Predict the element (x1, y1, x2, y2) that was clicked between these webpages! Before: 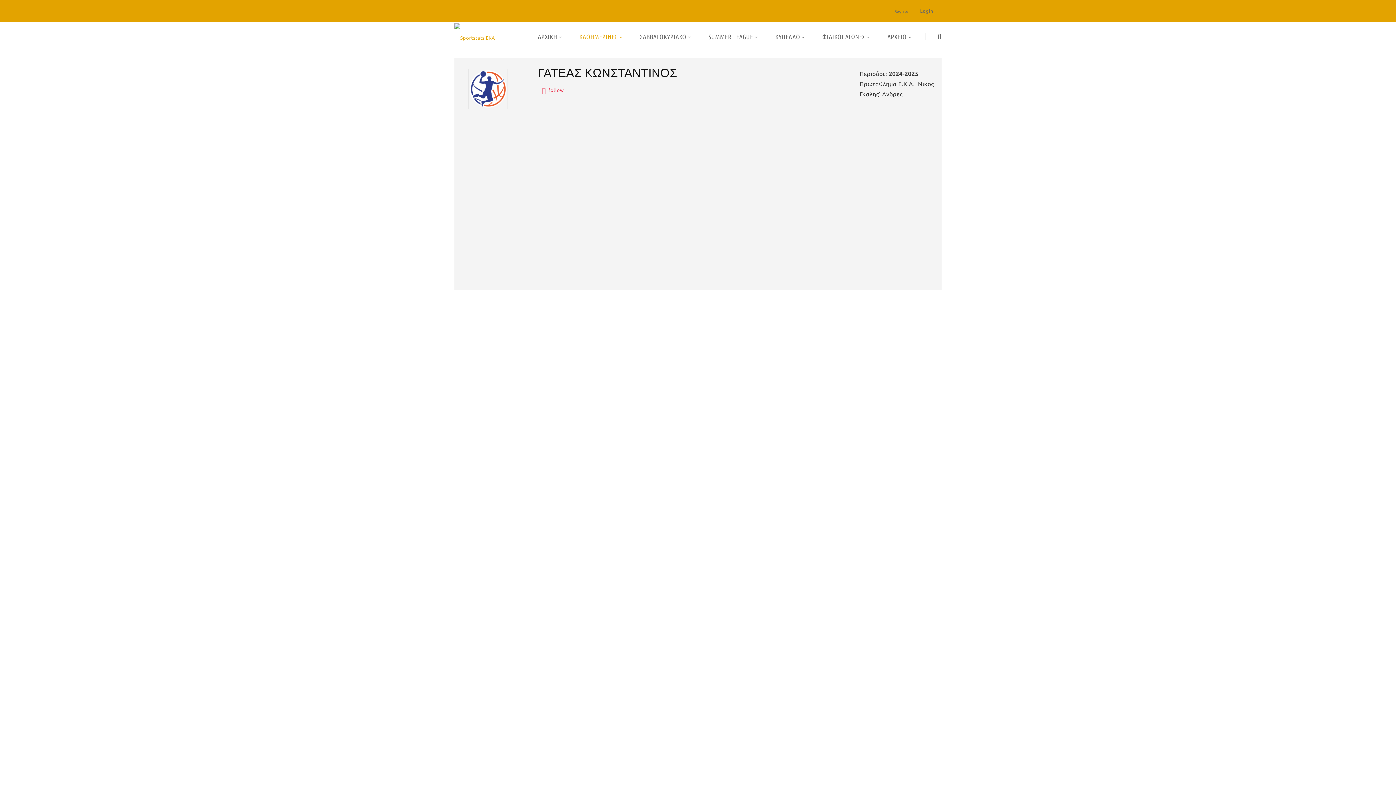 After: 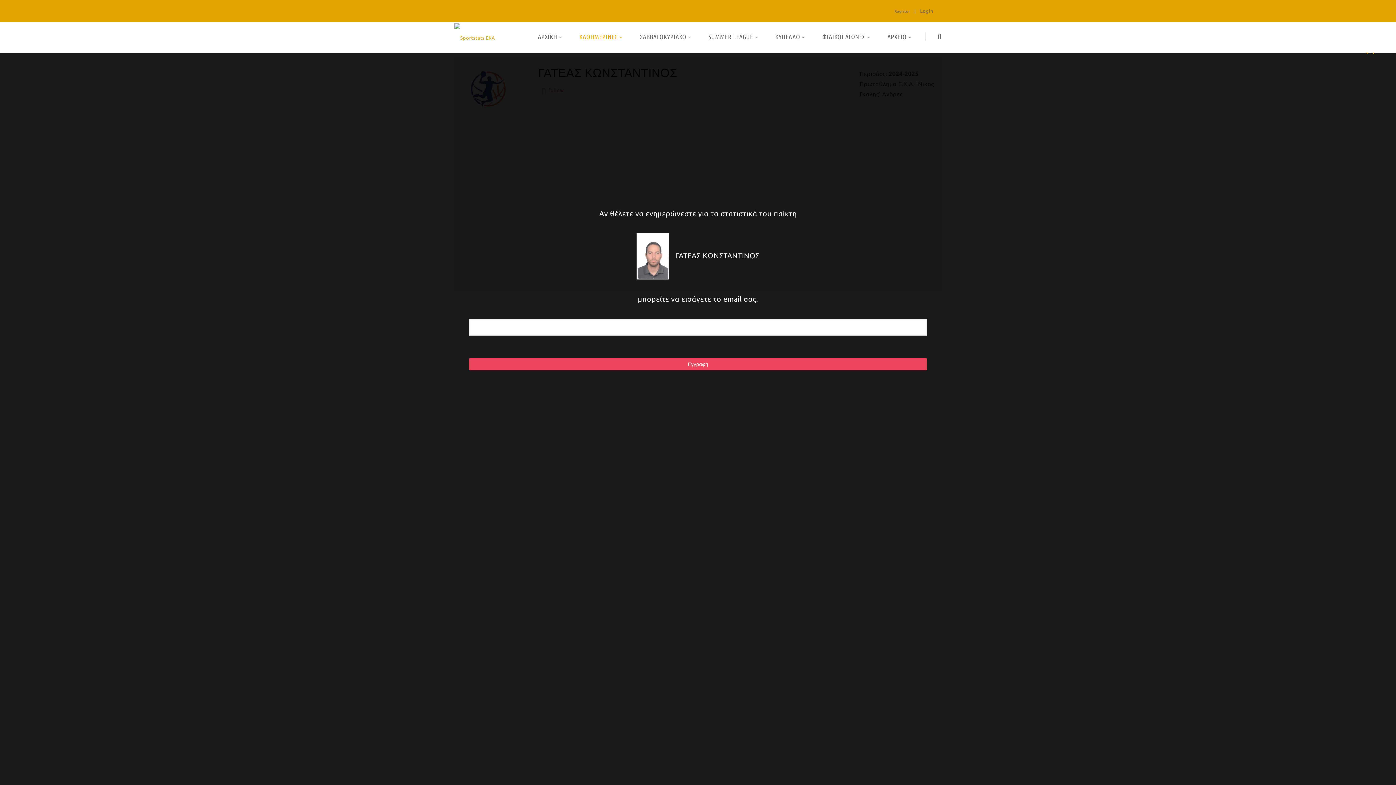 Action: bbox: (548, 87, 563, 92) label: follow